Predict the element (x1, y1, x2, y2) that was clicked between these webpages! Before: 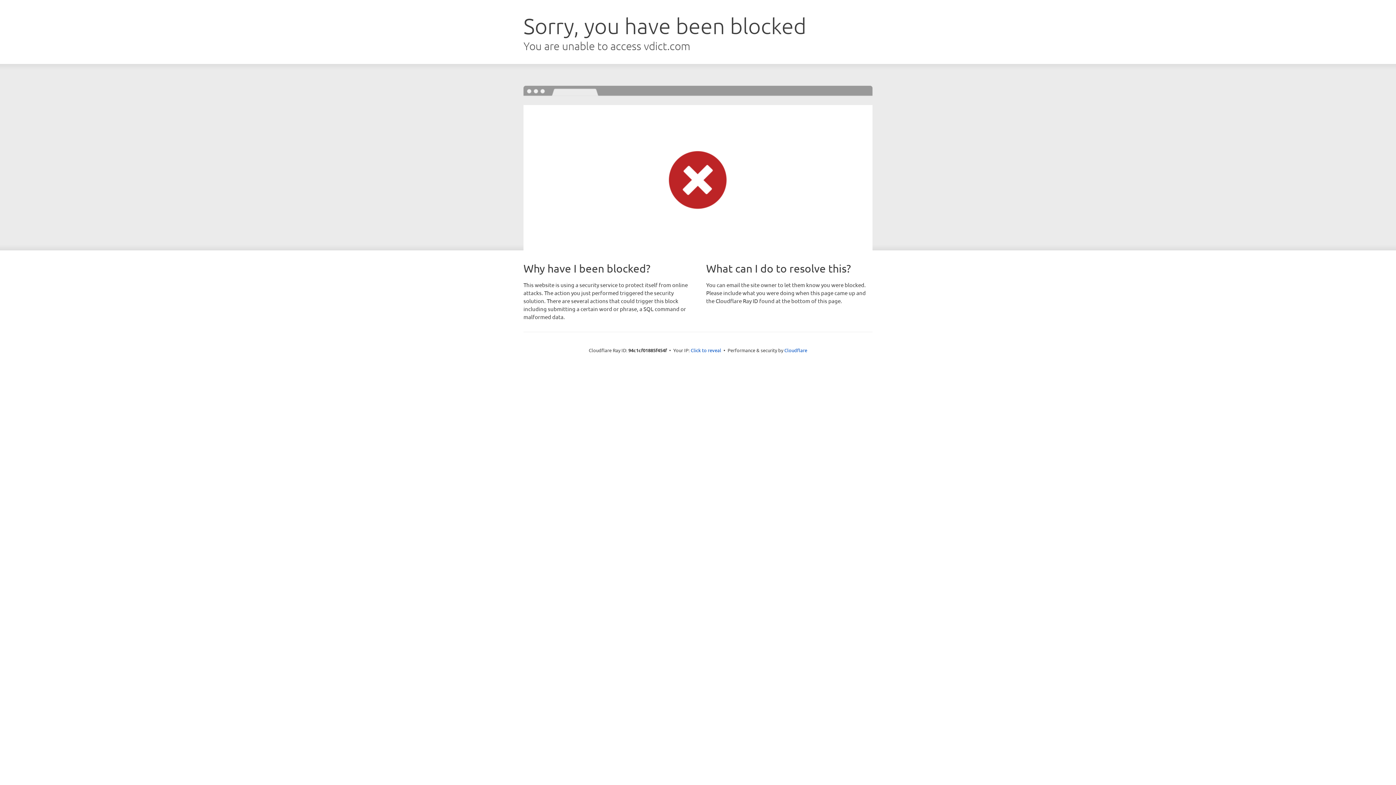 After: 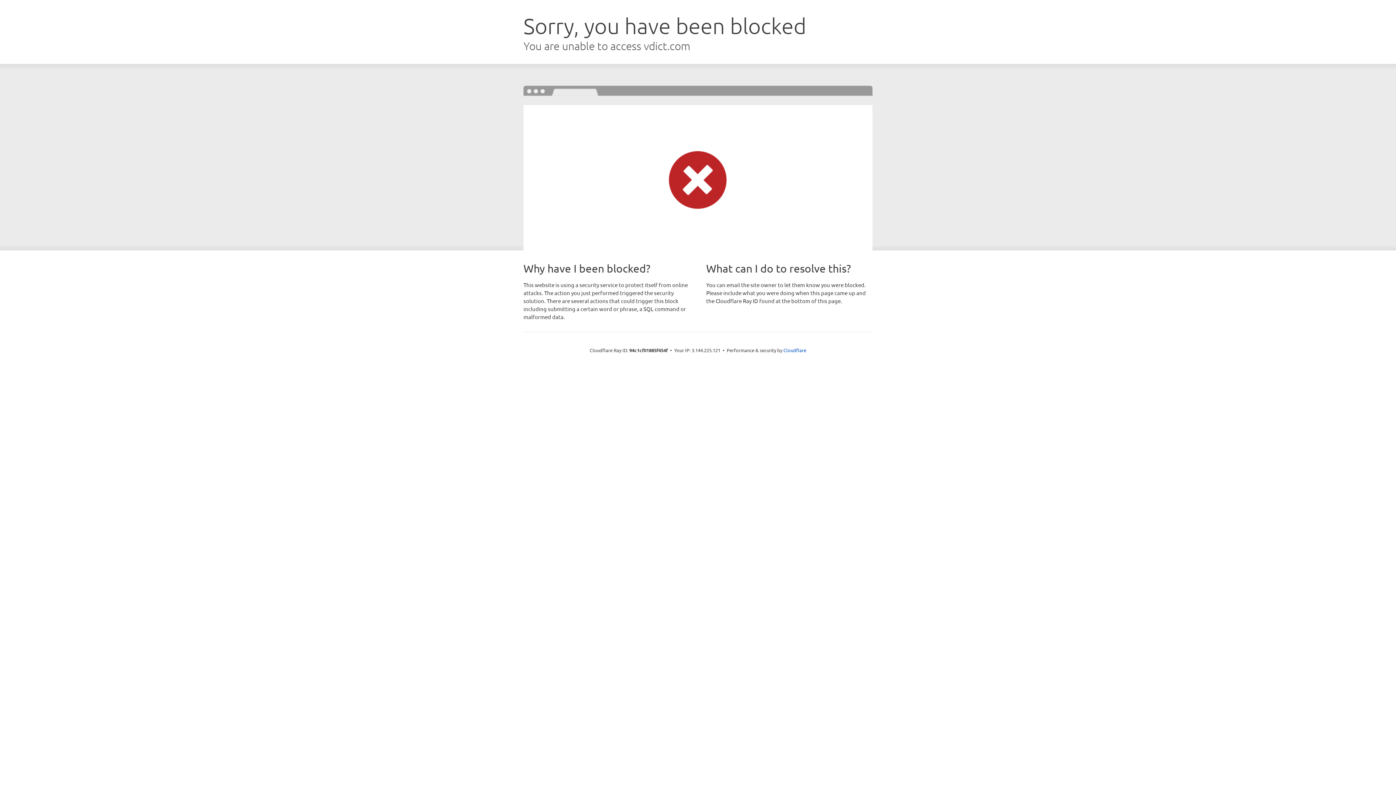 Action: bbox: (690, 346, 721, 353) label: Click to reveal